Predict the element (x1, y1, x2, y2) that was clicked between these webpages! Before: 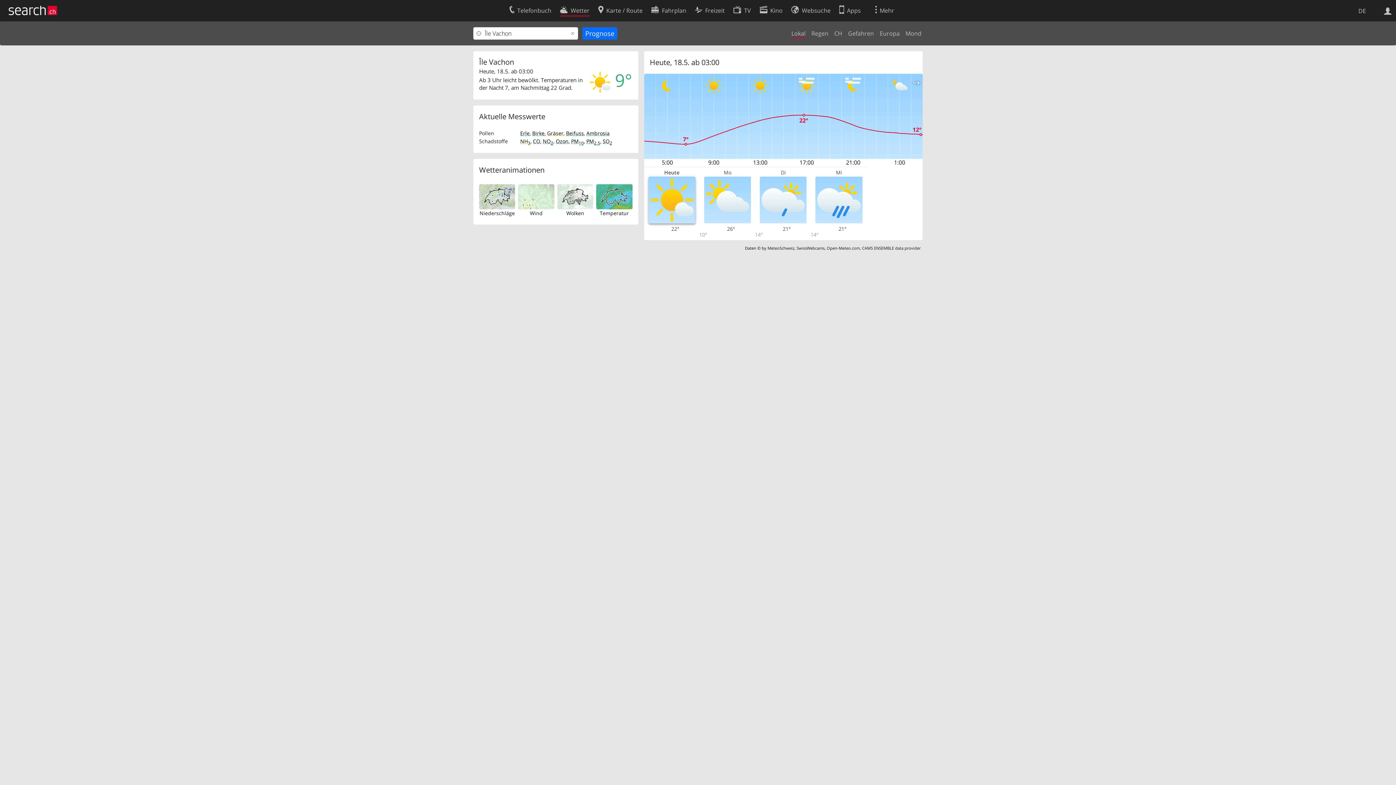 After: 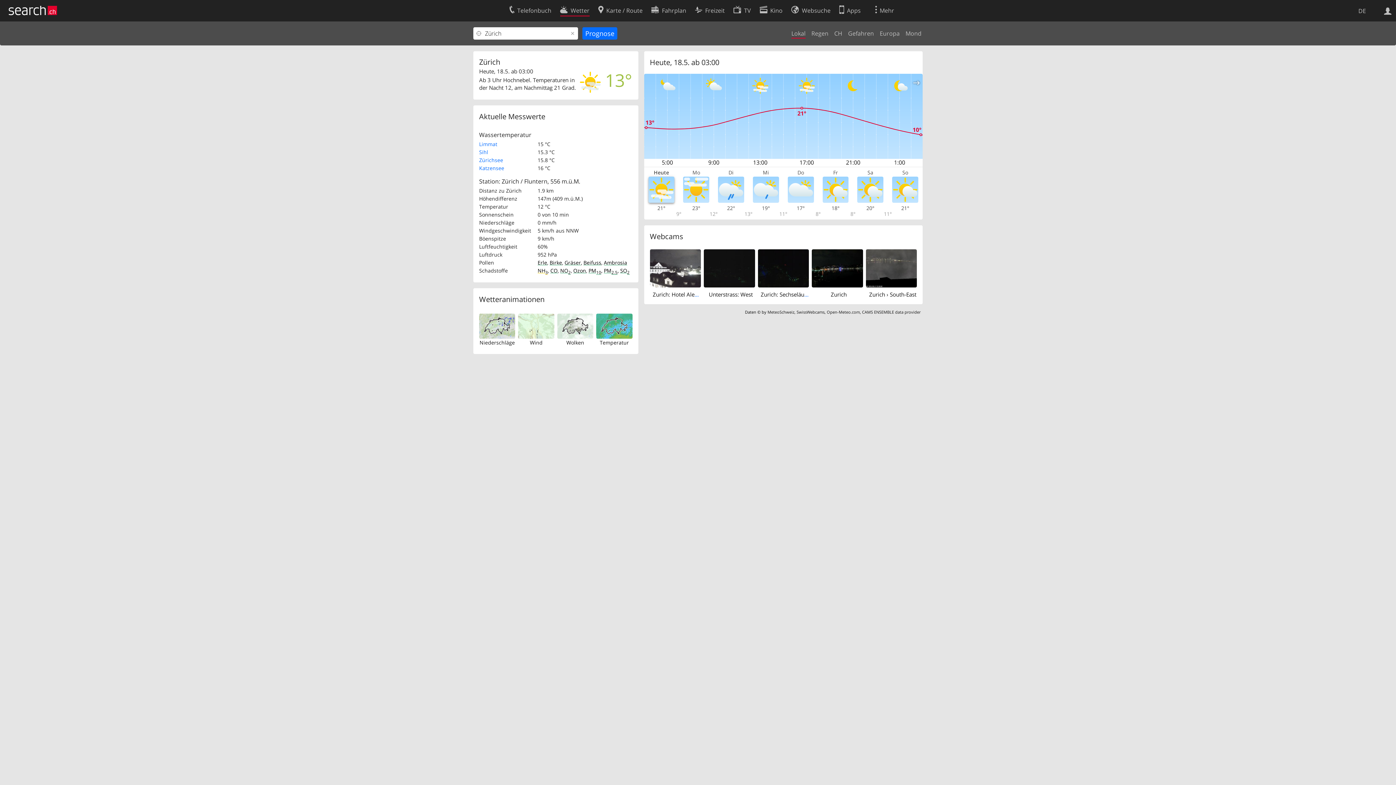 Action: label: Lokal bbox: (791, 29, 805, 37)